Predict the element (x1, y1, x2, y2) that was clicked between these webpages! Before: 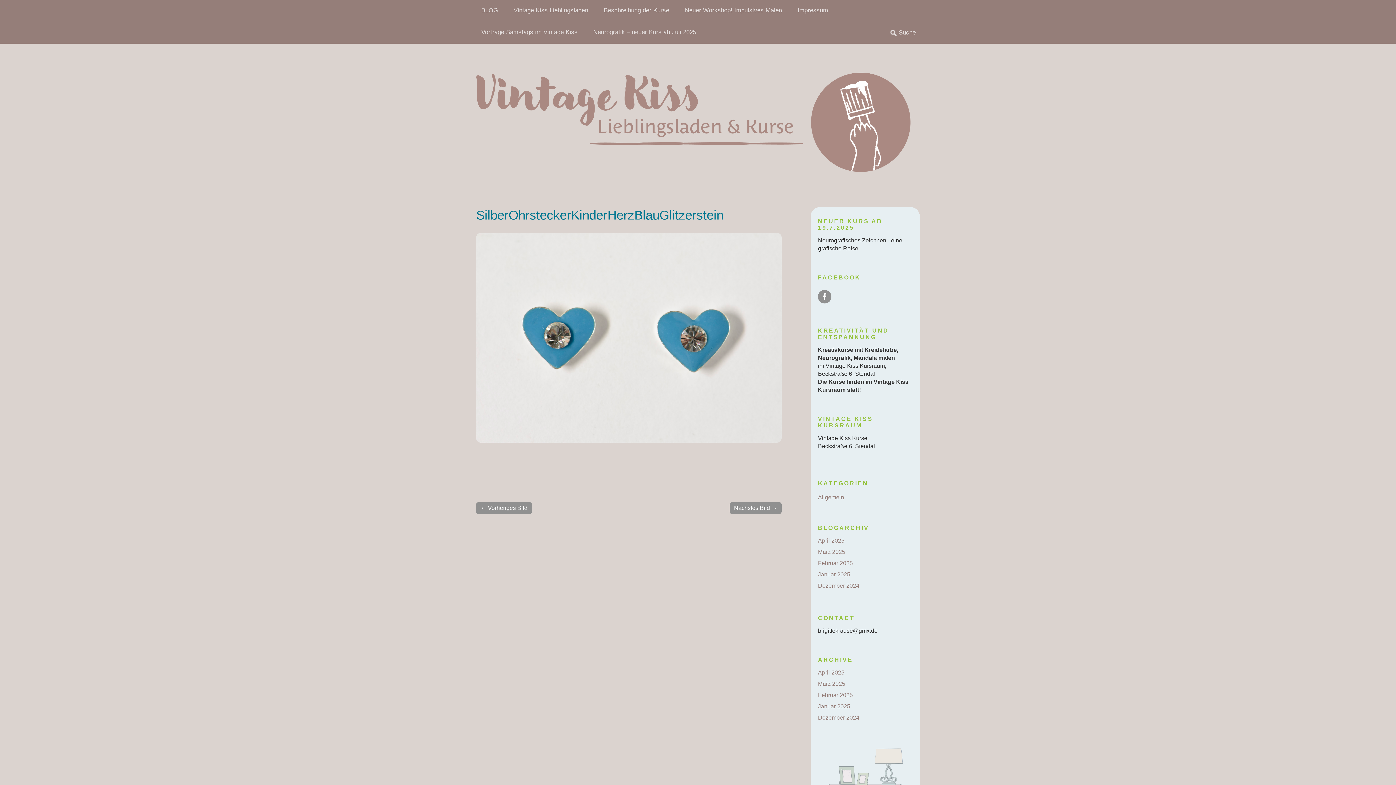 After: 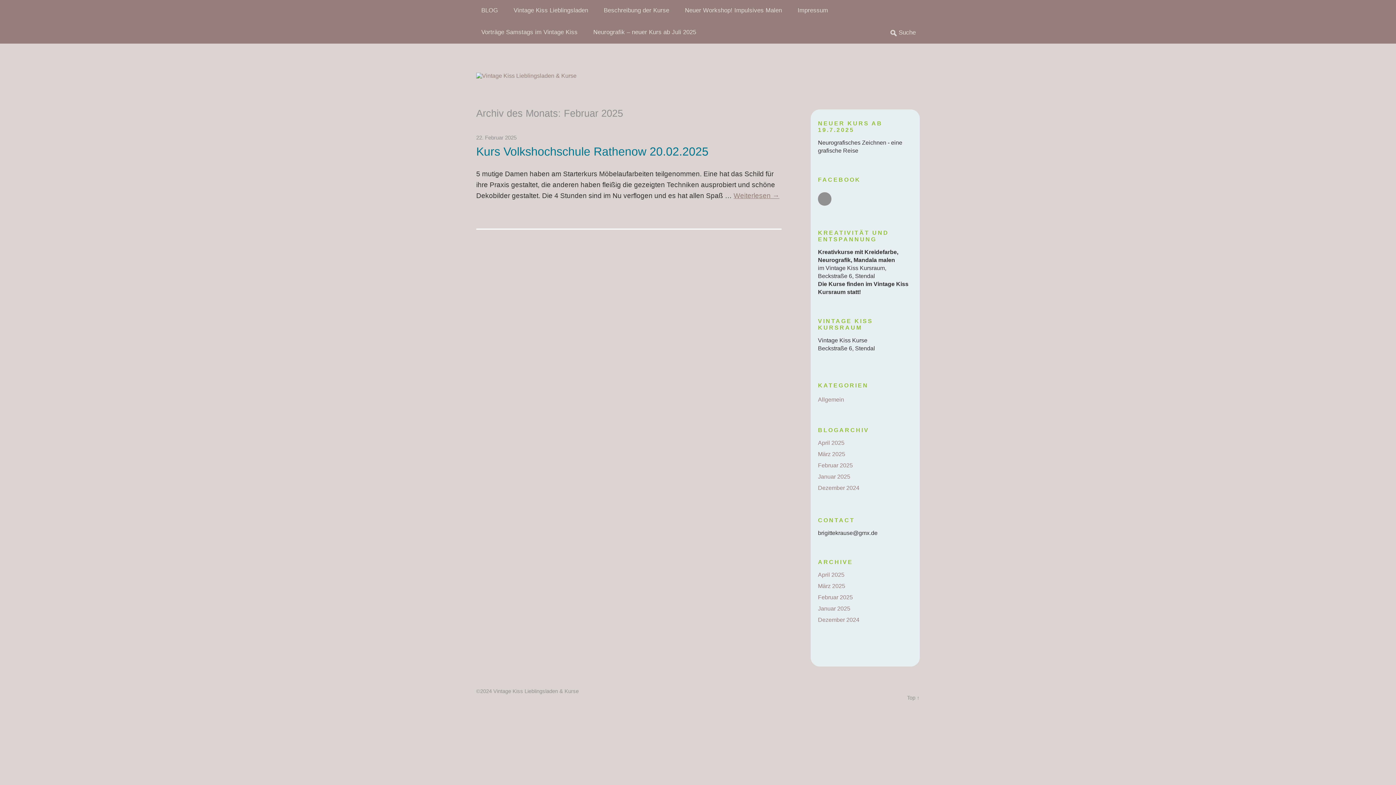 Action: label: Februar 2025 bbox: (818, 560, 853, 566)